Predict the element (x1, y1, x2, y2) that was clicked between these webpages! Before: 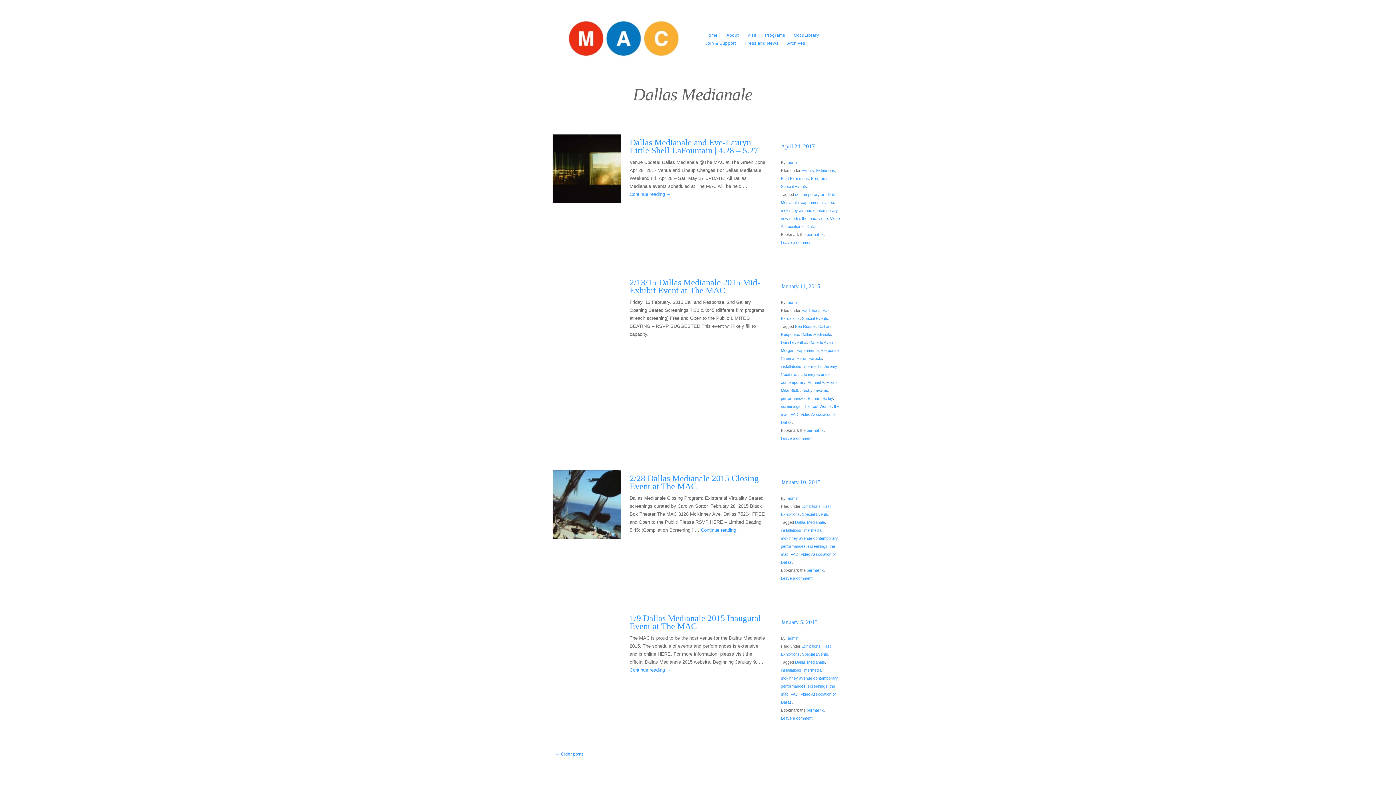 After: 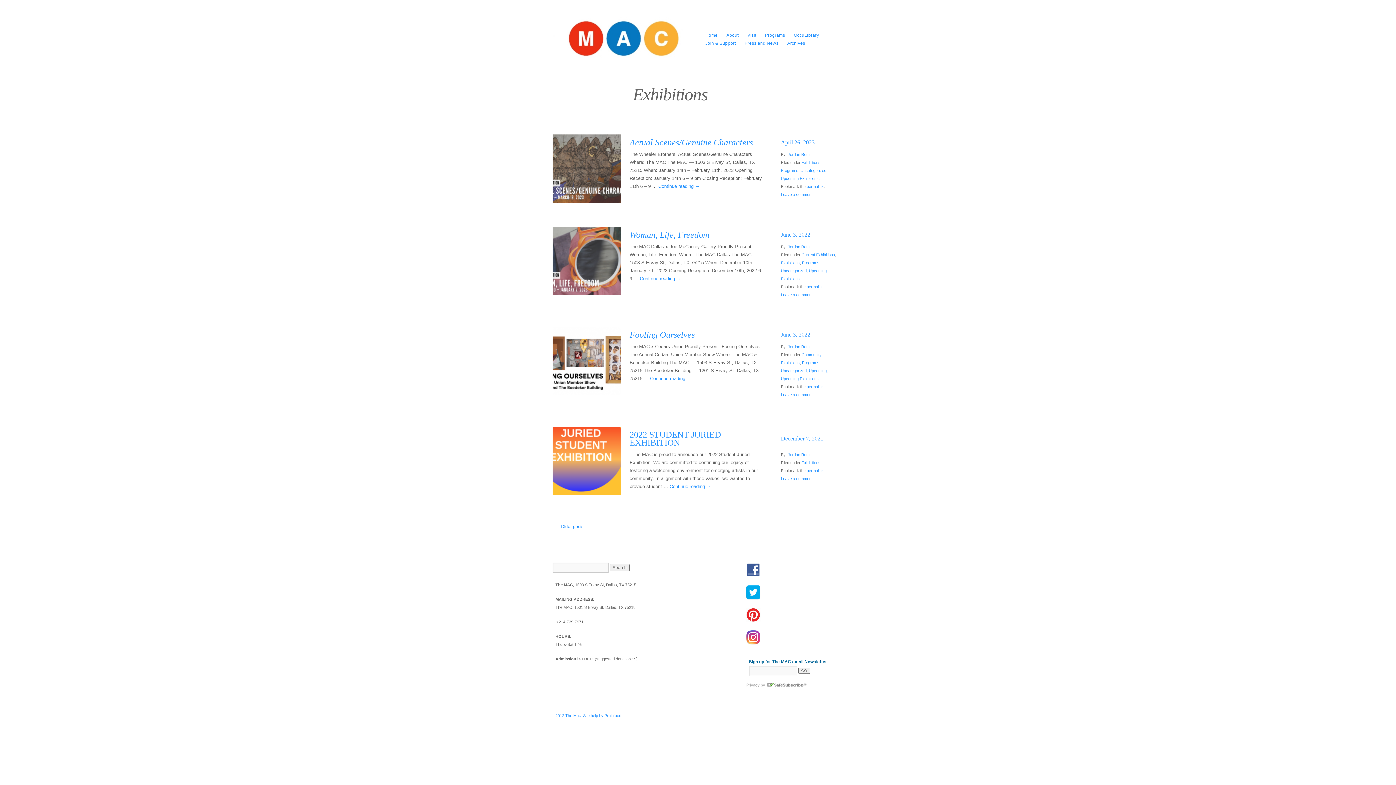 Action: label: Exhibitions bbox: (816, 168, 835, 172)